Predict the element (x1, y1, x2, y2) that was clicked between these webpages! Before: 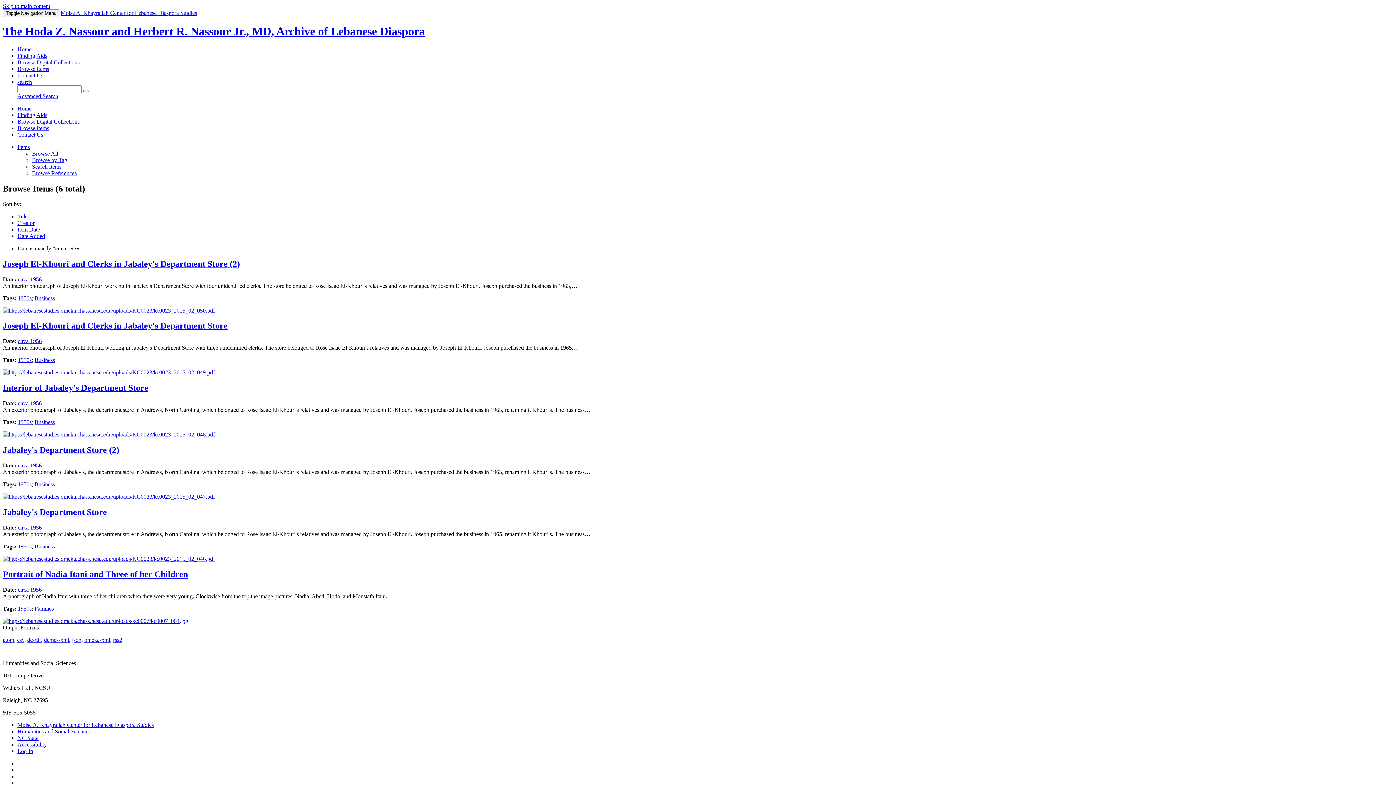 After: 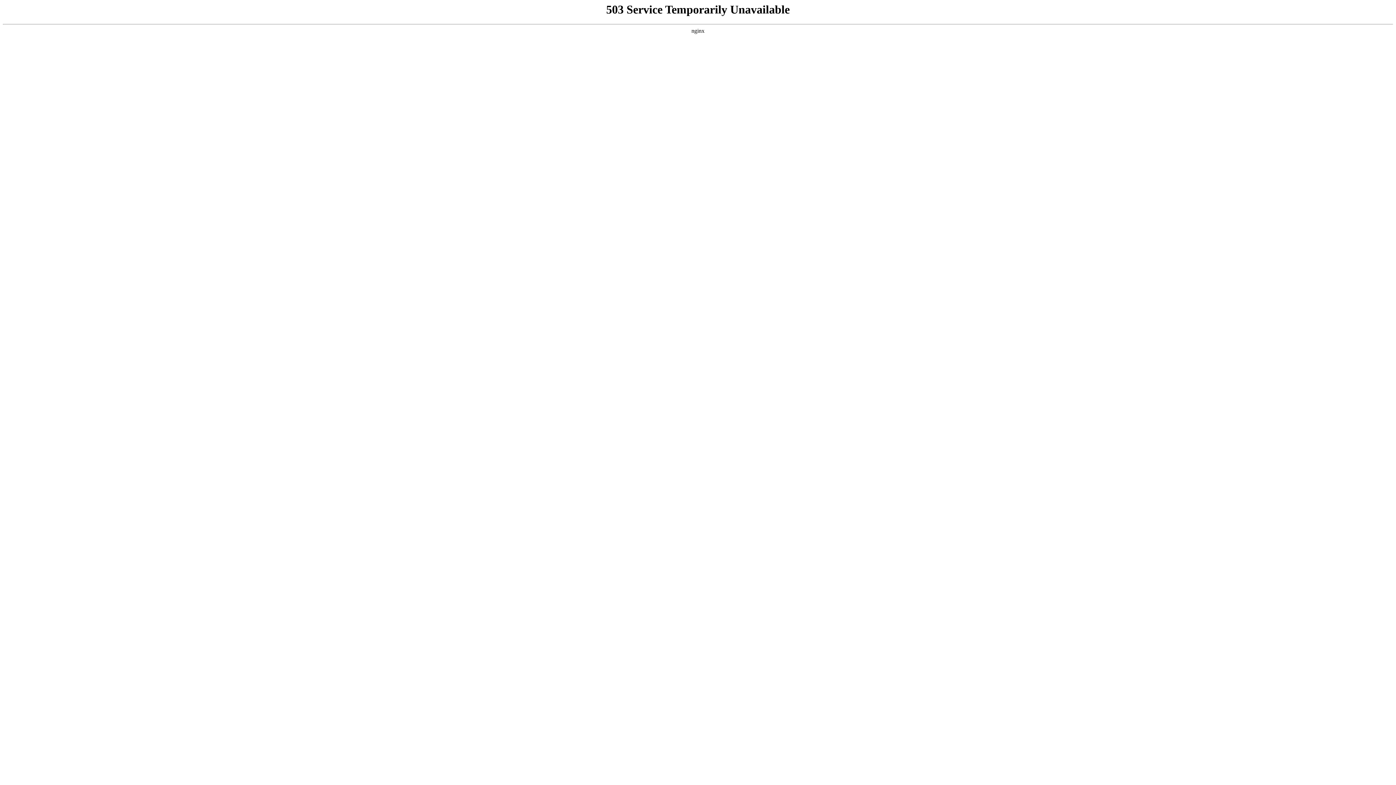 Action: label: Business bbox: (34, 295, 54, 301)